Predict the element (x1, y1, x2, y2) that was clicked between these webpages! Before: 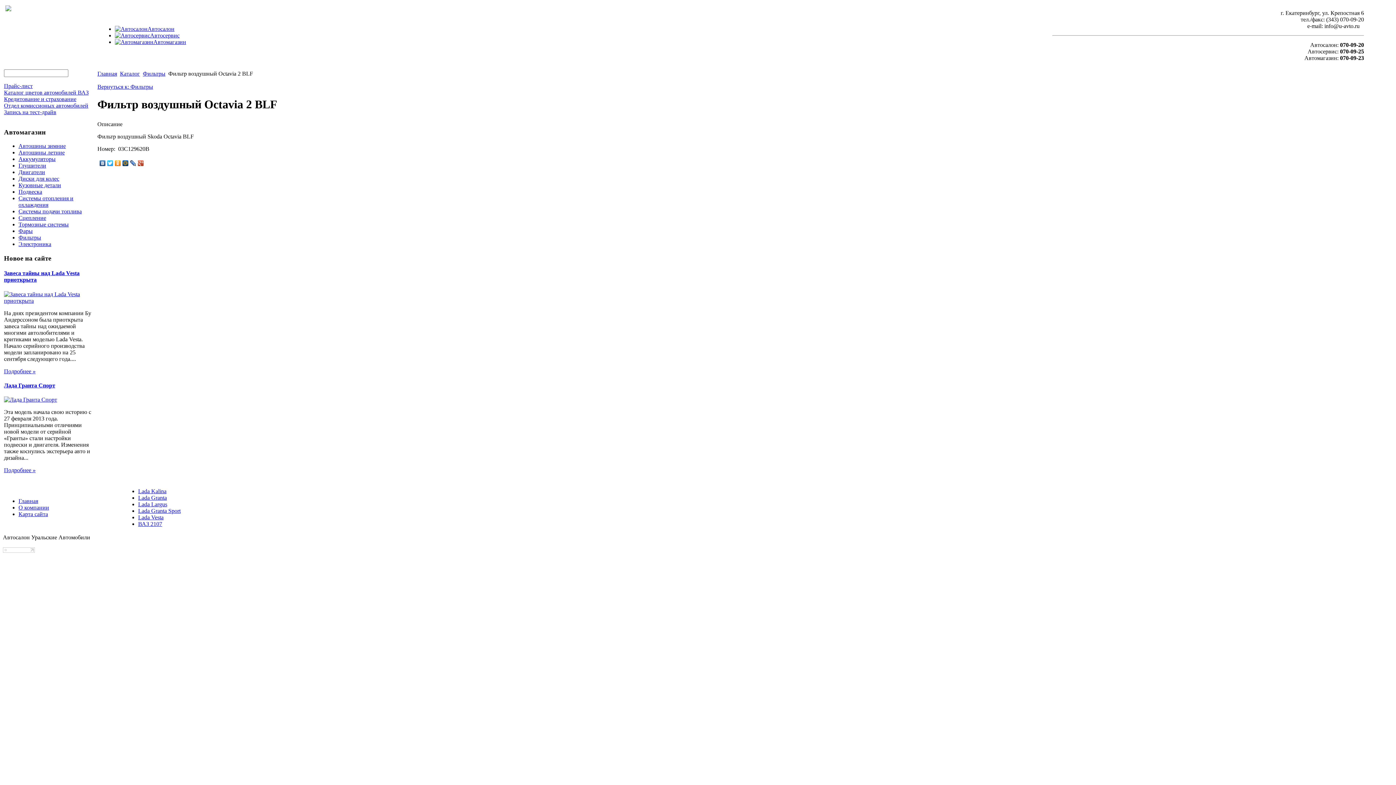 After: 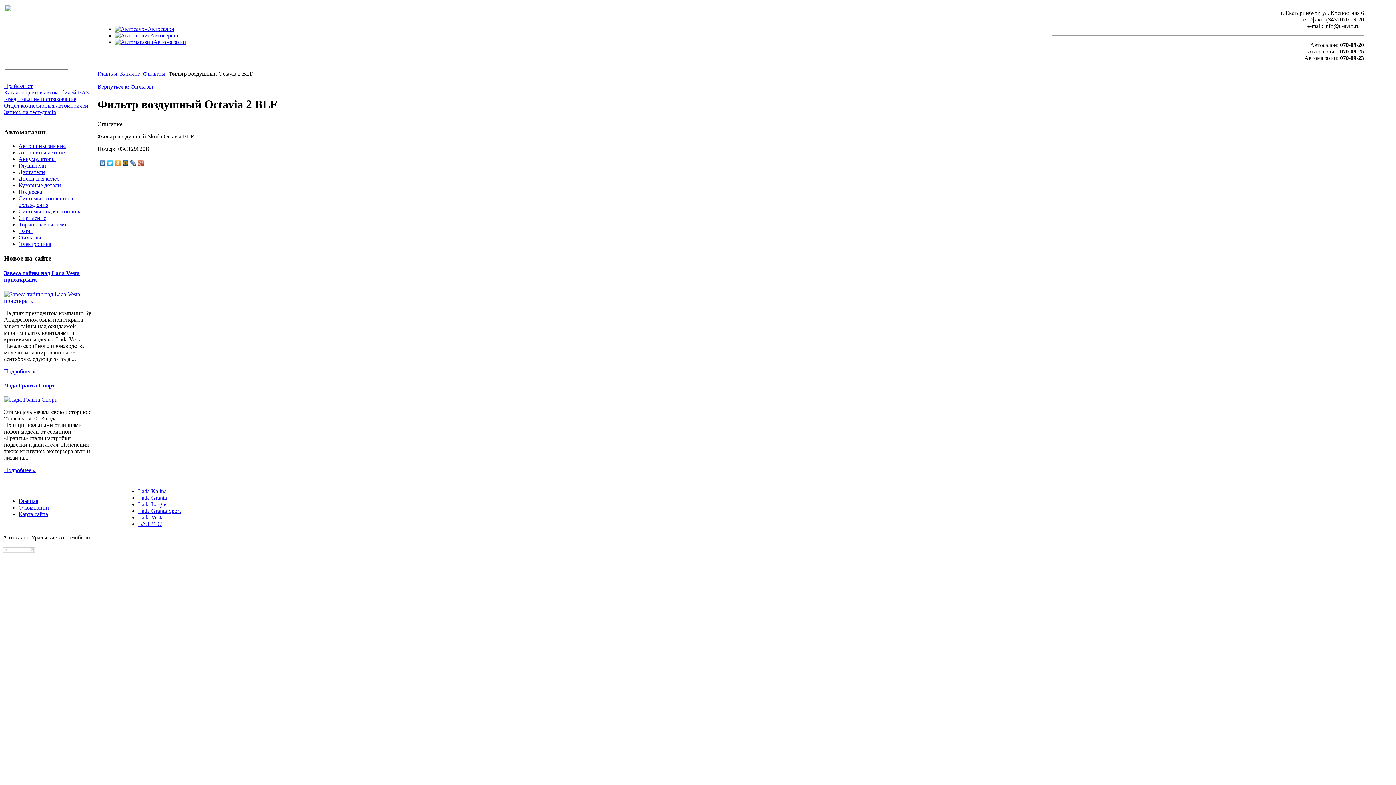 Action: bbox: (98, 158, 106, 167)